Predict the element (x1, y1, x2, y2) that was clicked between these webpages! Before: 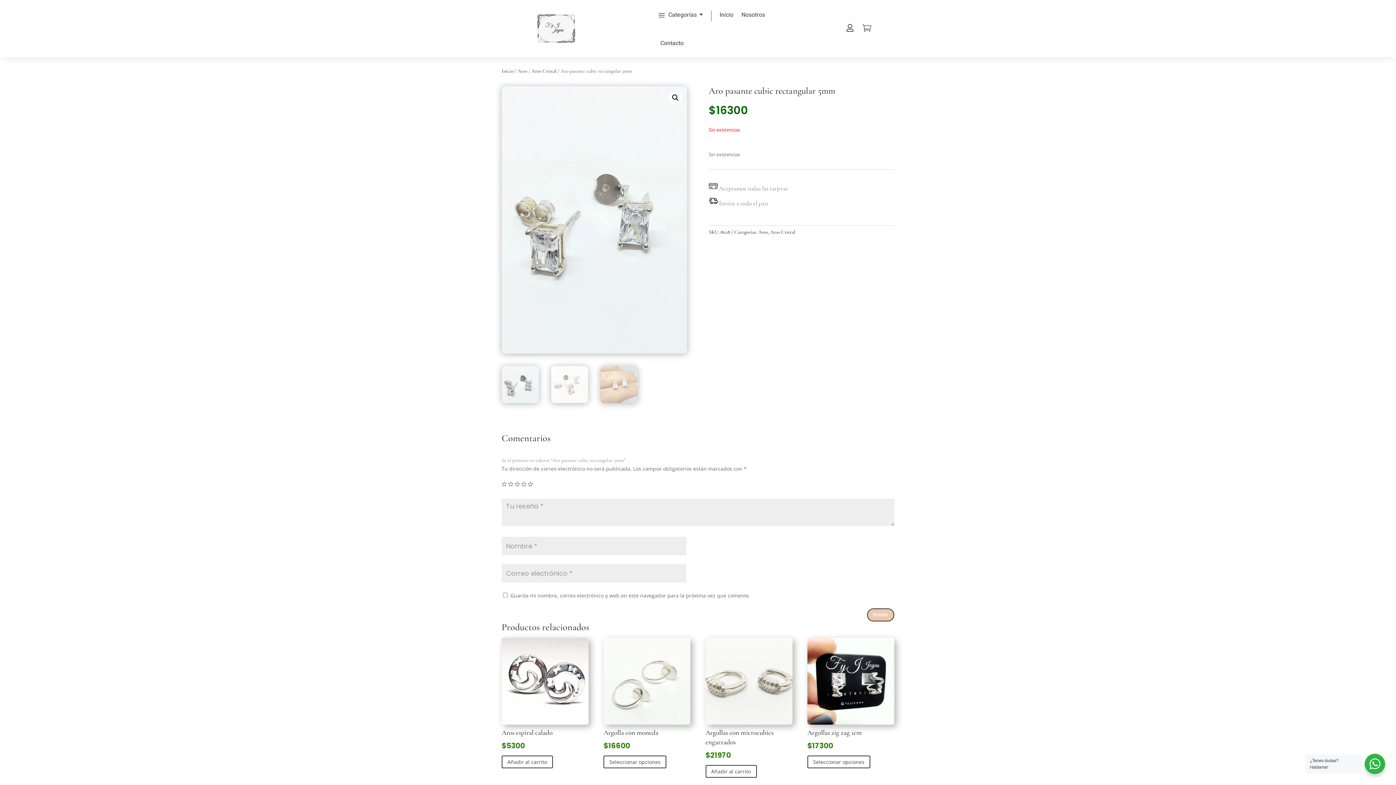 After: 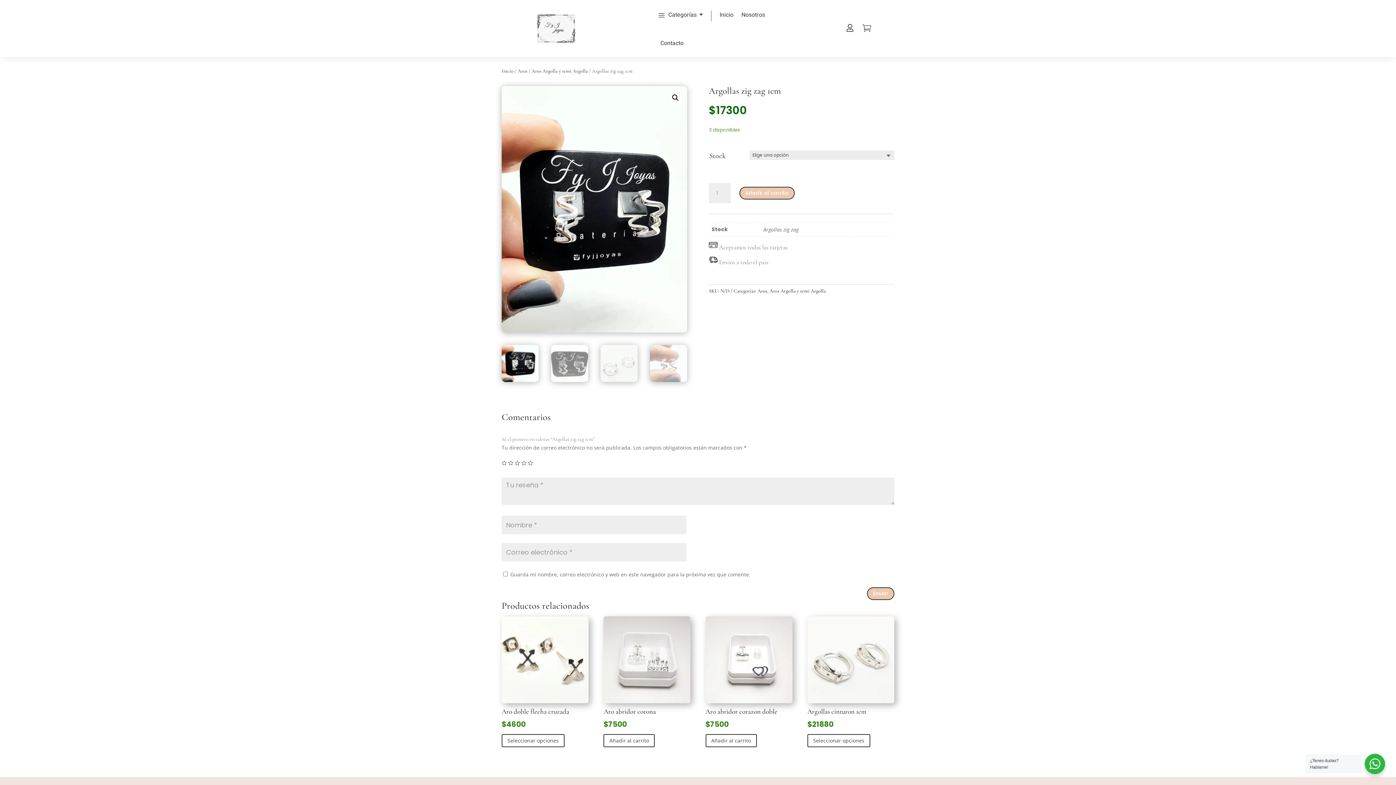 Action: bbox: (807, 638, 894, 750) label: Argollas zig zag 1cm
$17300